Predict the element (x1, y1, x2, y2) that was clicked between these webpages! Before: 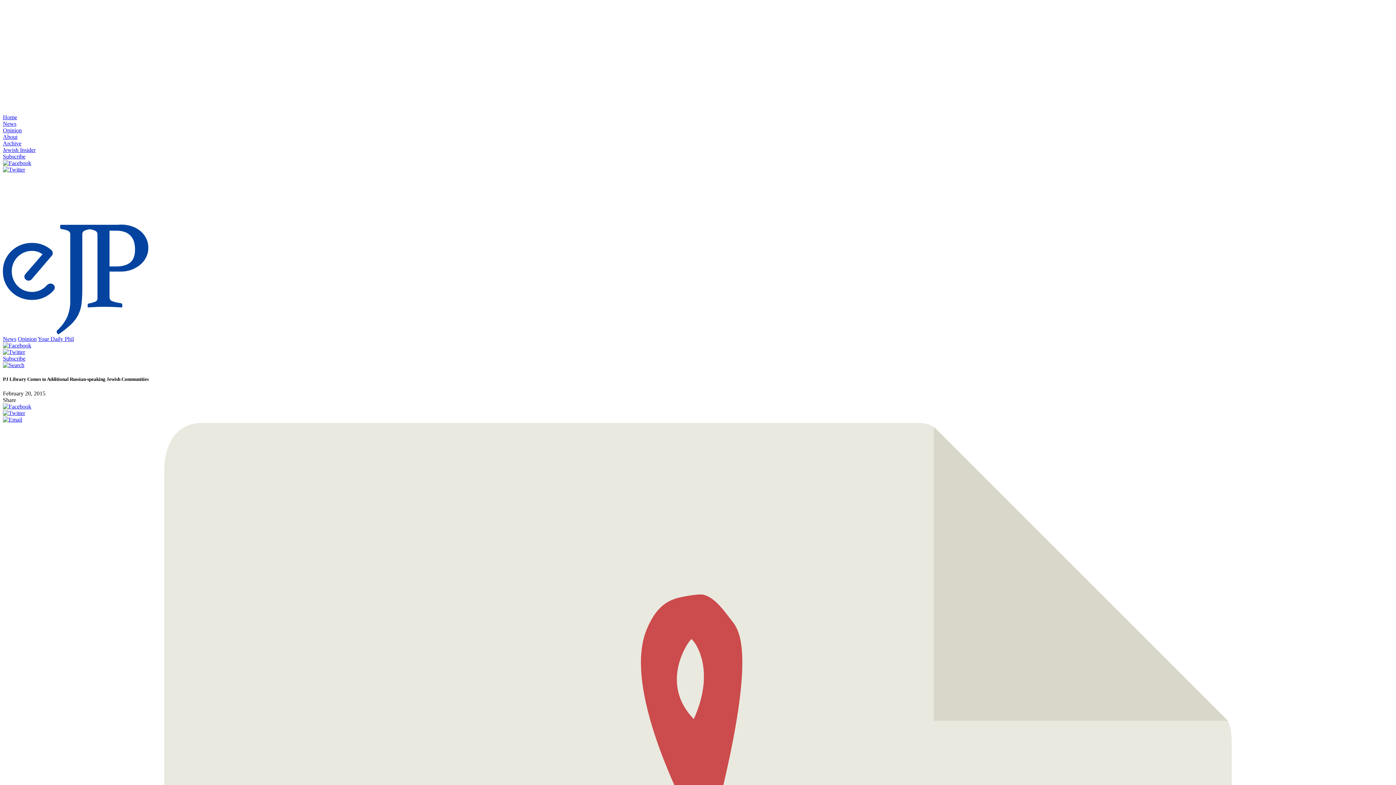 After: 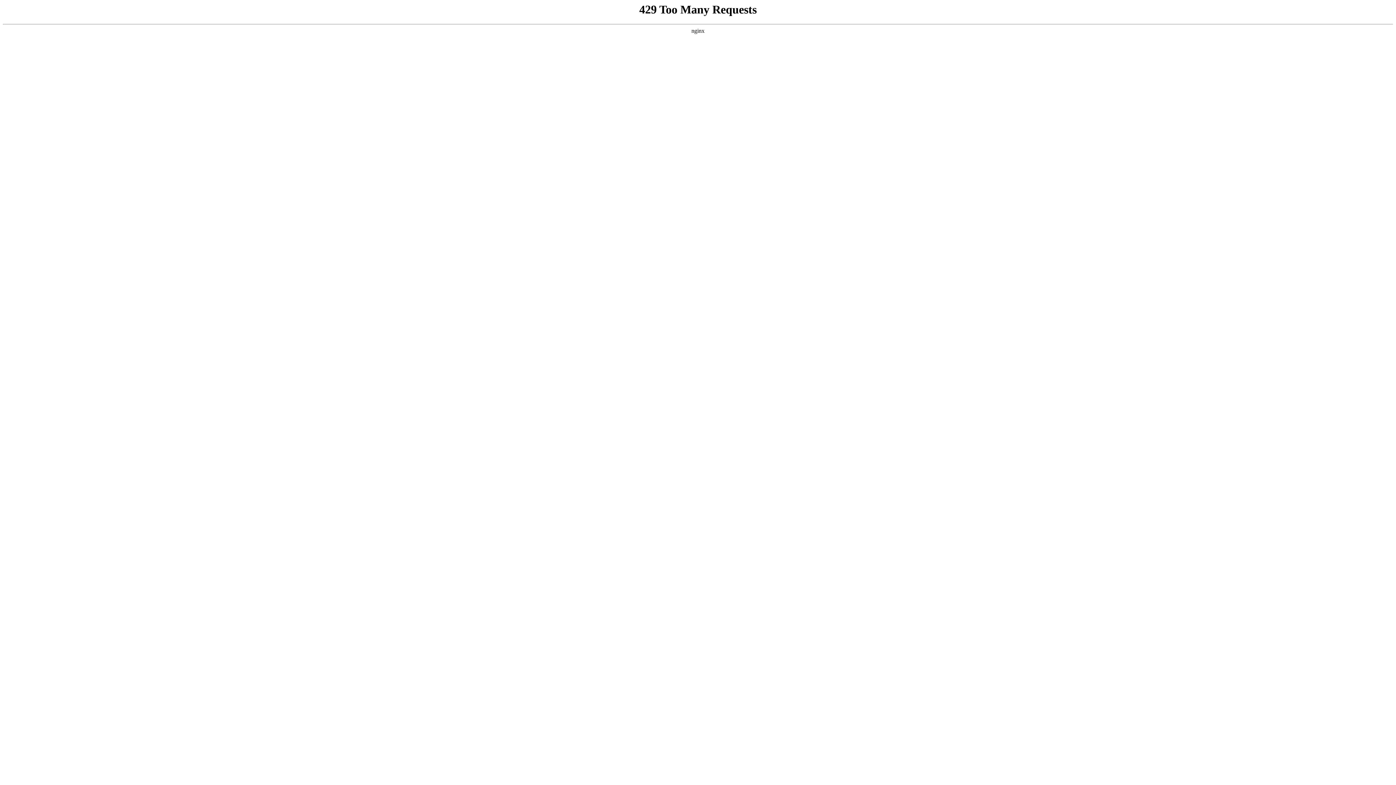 Action: label: News bbox: (2, 120, 16, 126)